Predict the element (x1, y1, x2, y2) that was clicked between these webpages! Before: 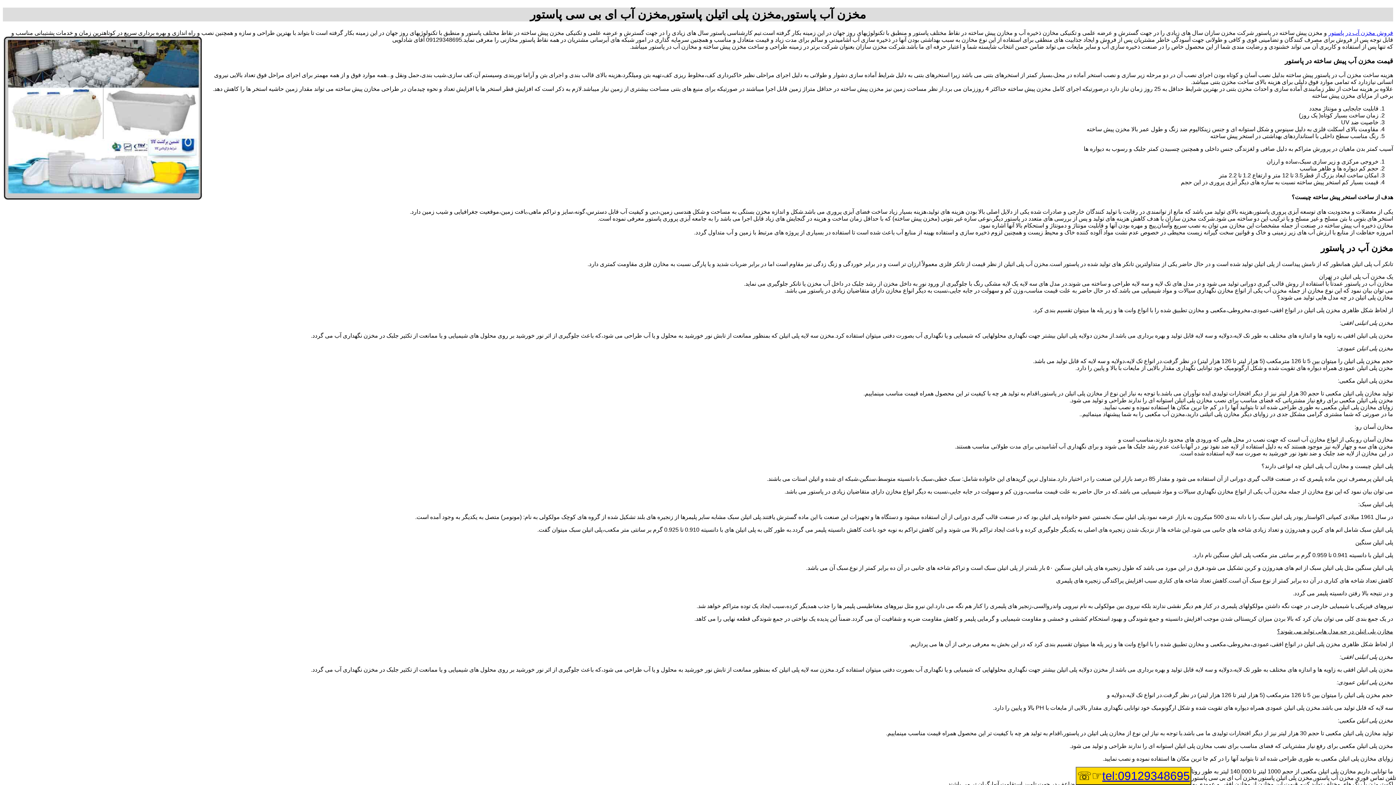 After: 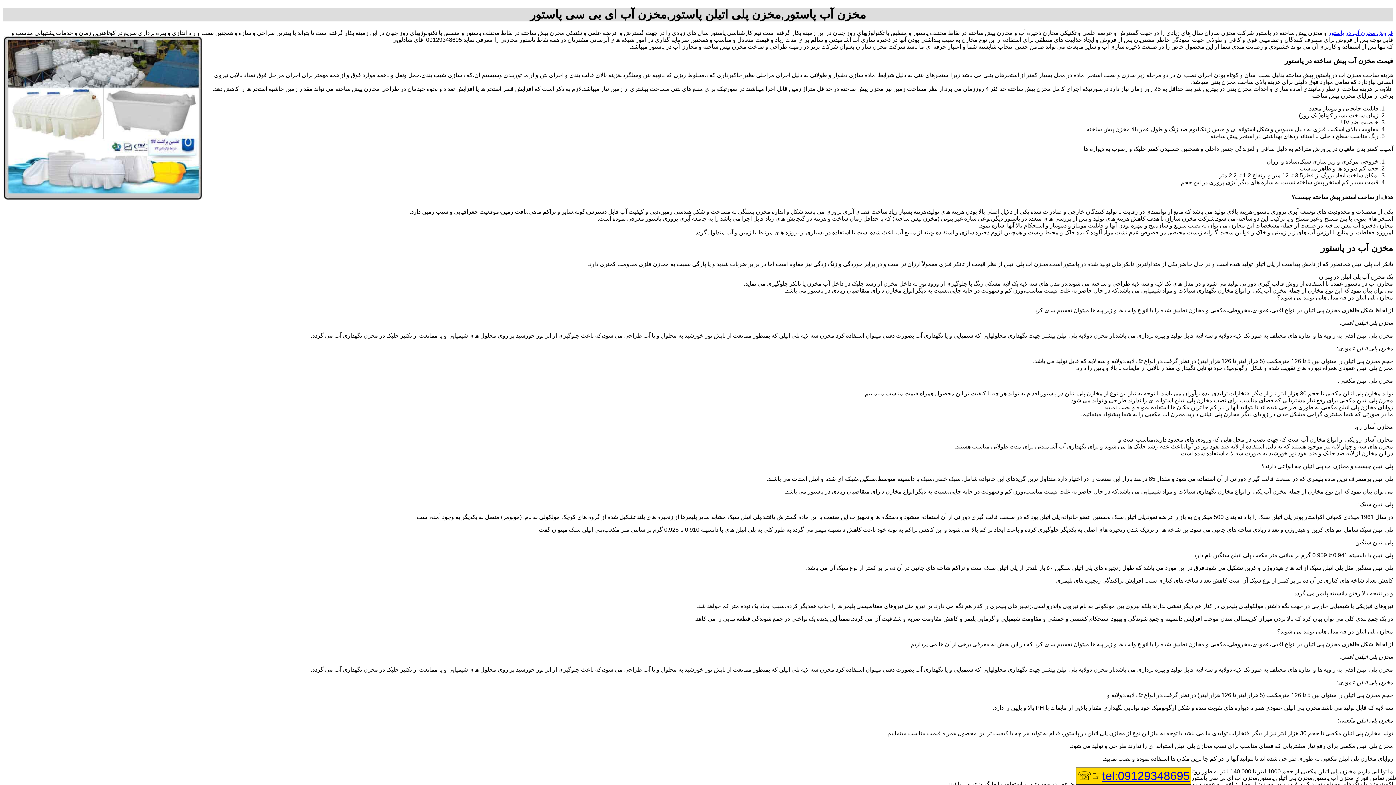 Action: bbox: (1102, 769, 1190, 782) label: tel:09129348695